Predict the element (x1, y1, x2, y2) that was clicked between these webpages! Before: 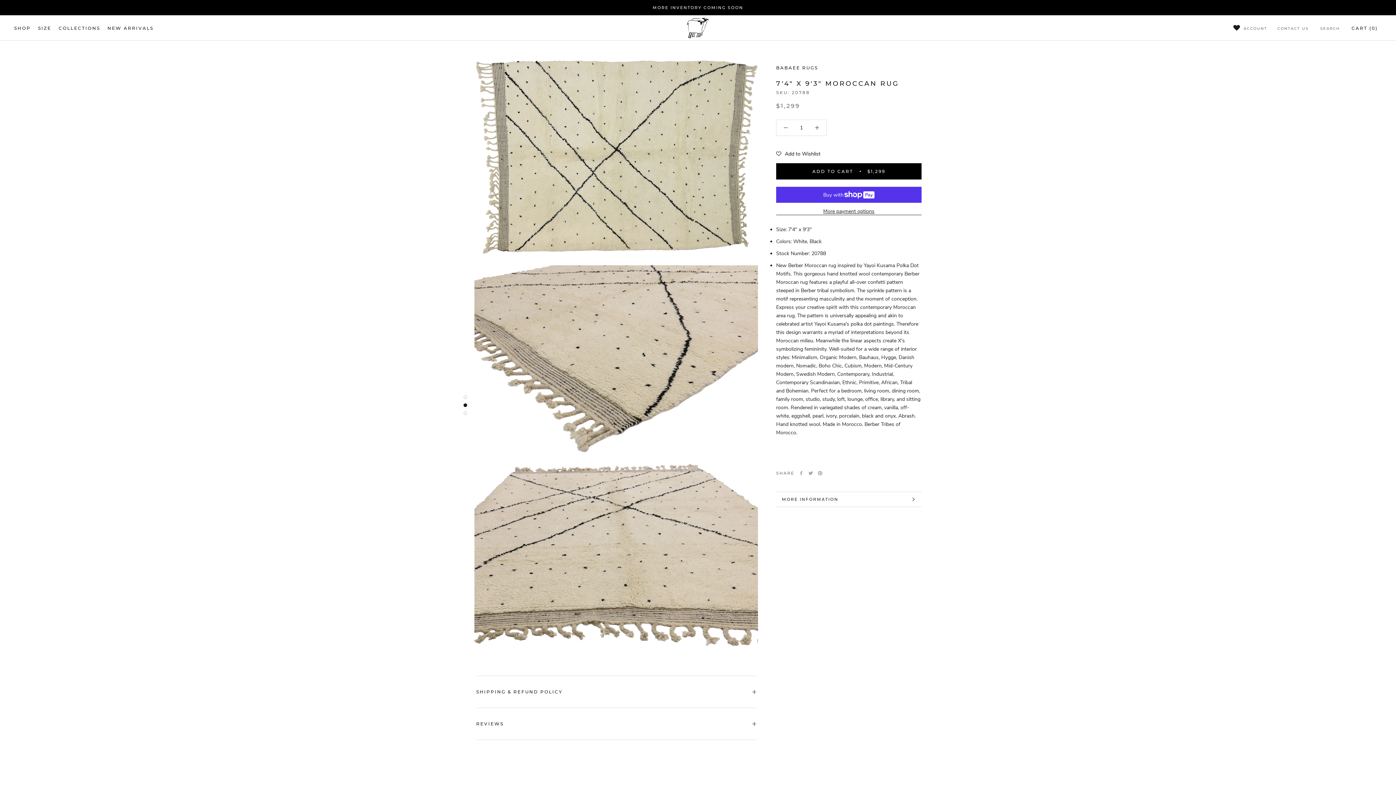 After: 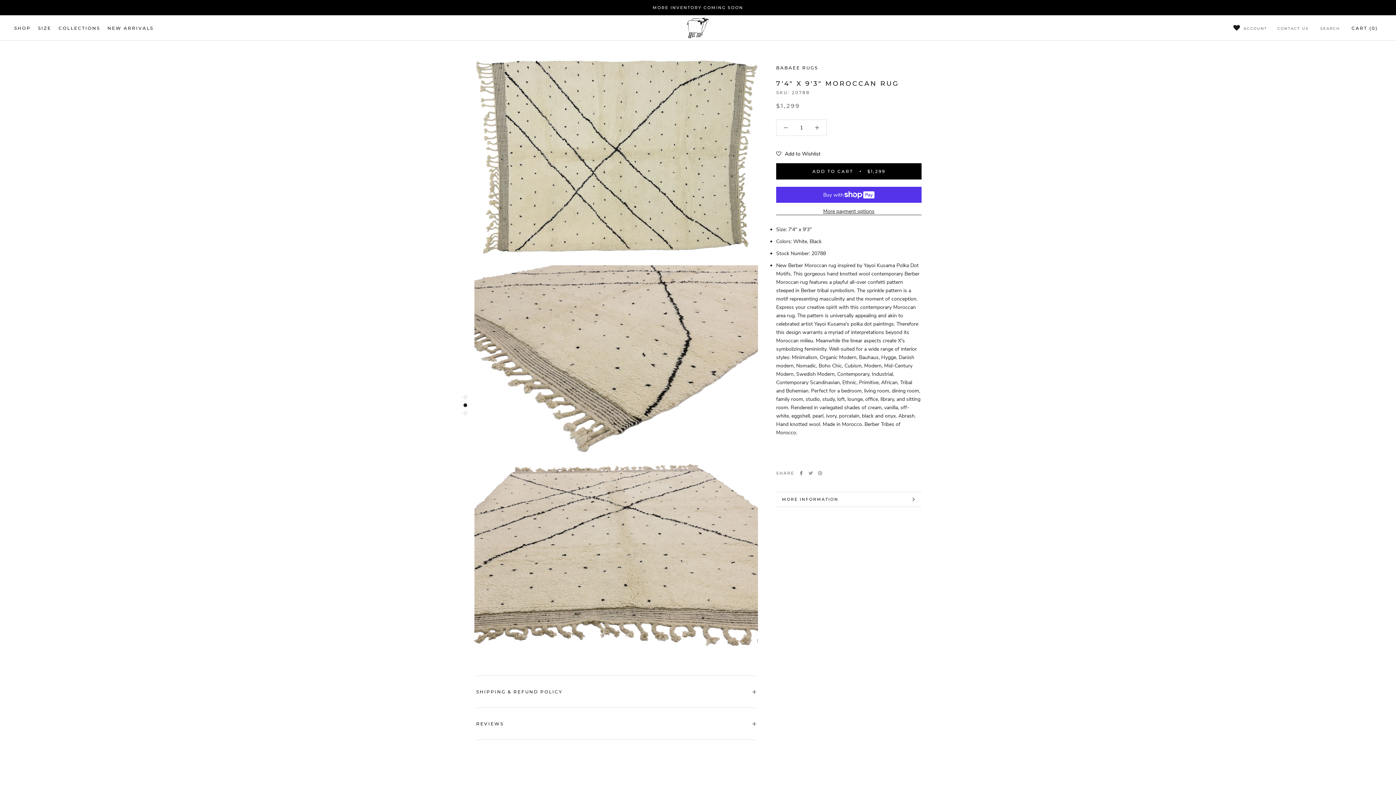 Action: bbox: (799, 471, 803, 475) label: Facebook